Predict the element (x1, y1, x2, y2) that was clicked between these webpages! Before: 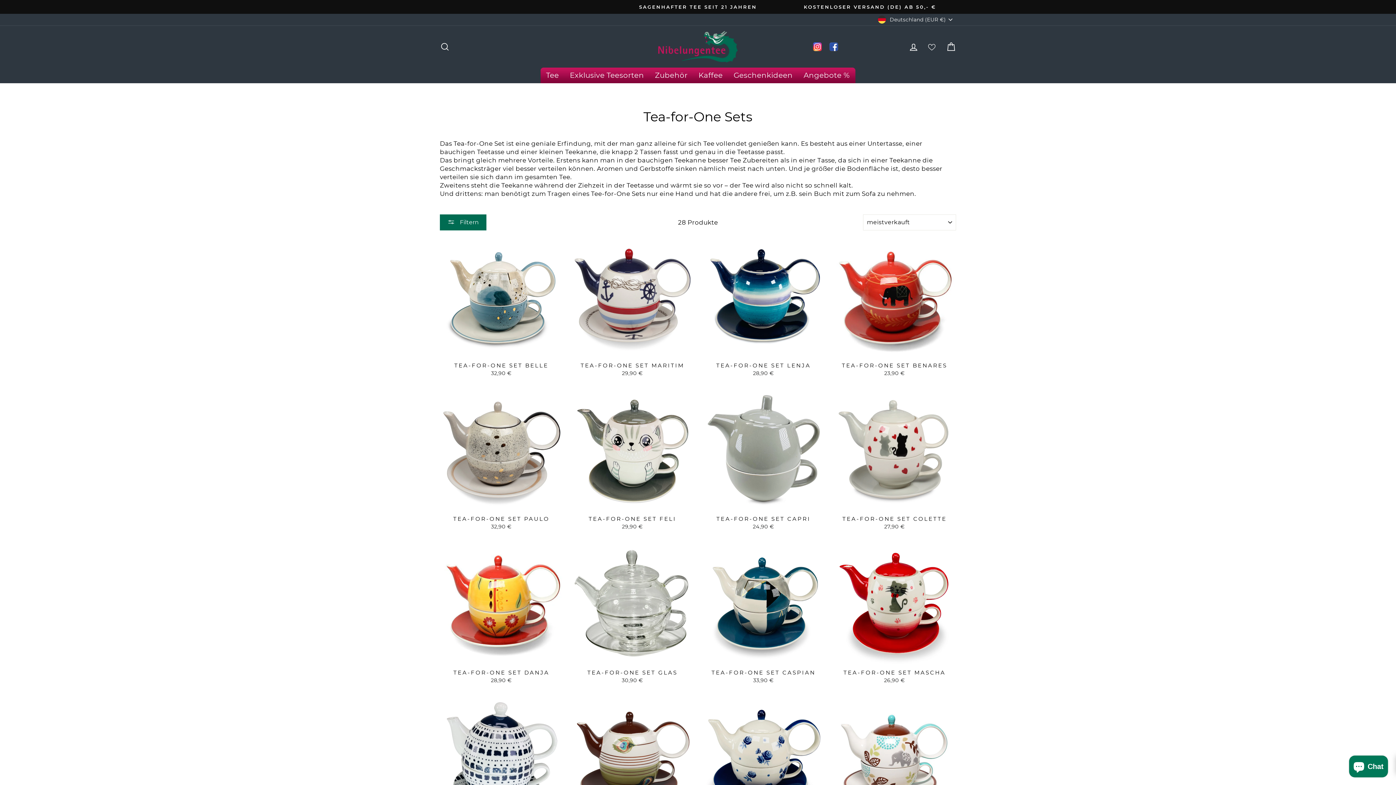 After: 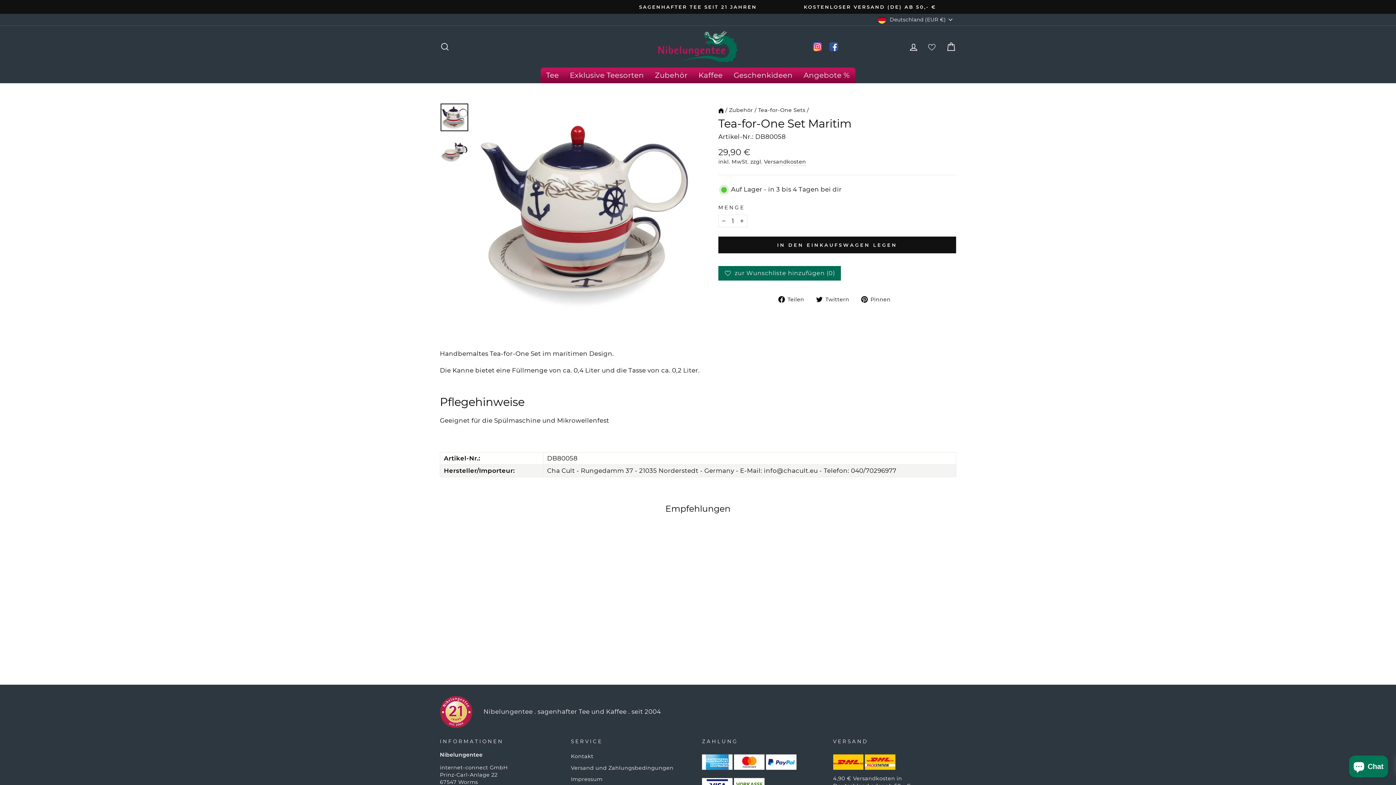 Action: label: TEA-FOR-ONE SET MARITIM
29,90 € bbox: (571, 236, 694, 378)